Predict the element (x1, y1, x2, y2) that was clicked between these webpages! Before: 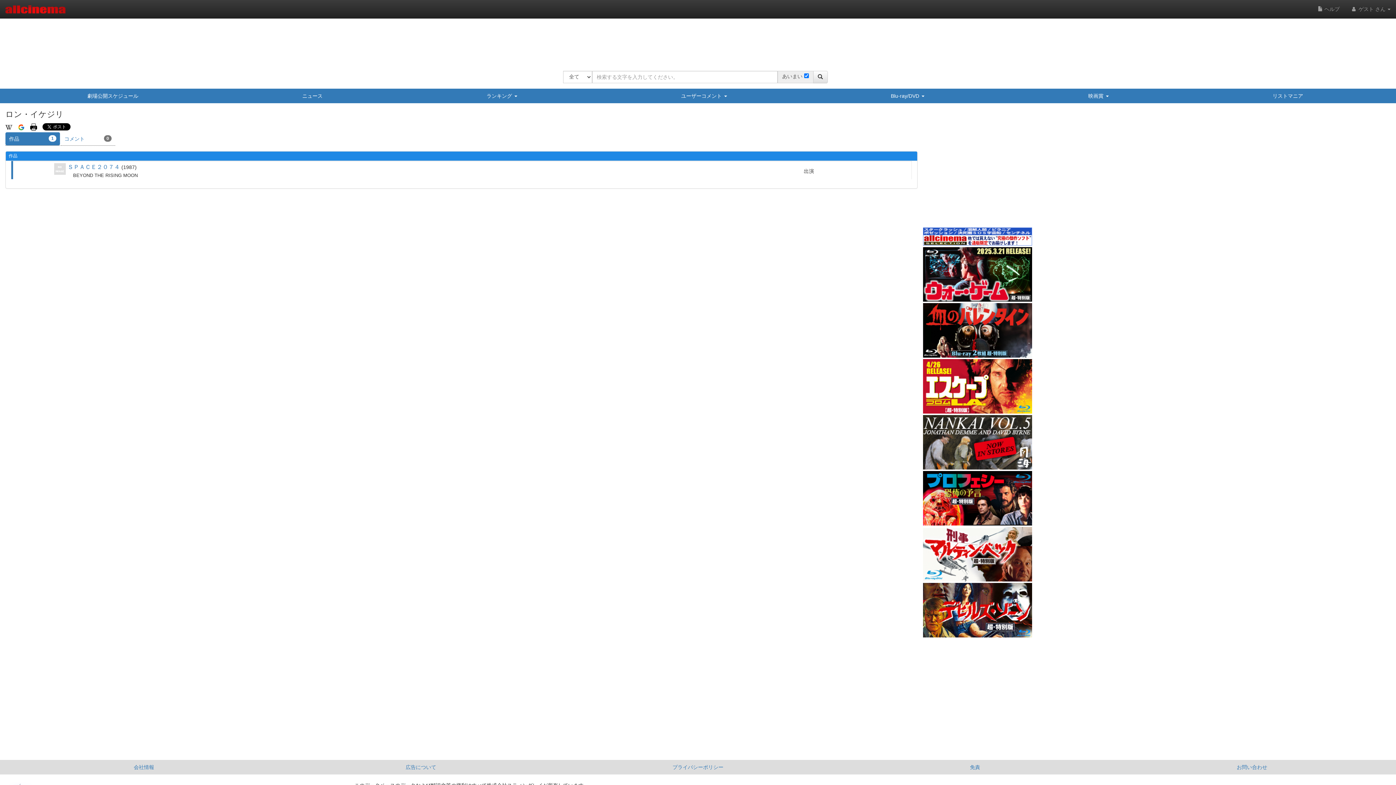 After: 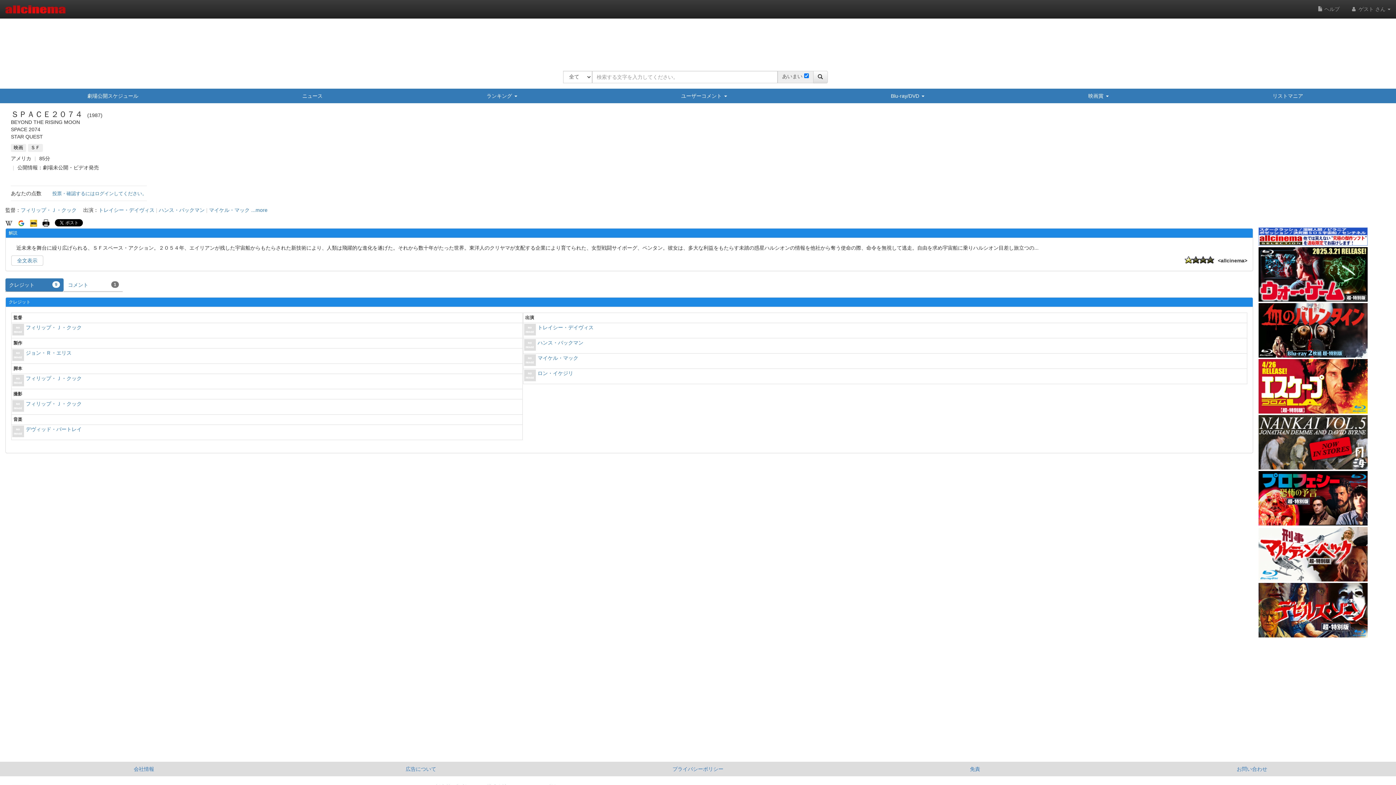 Action: label: ＳＰＡＣＥ２０７４ bbox: (67, 164, 120, 170)